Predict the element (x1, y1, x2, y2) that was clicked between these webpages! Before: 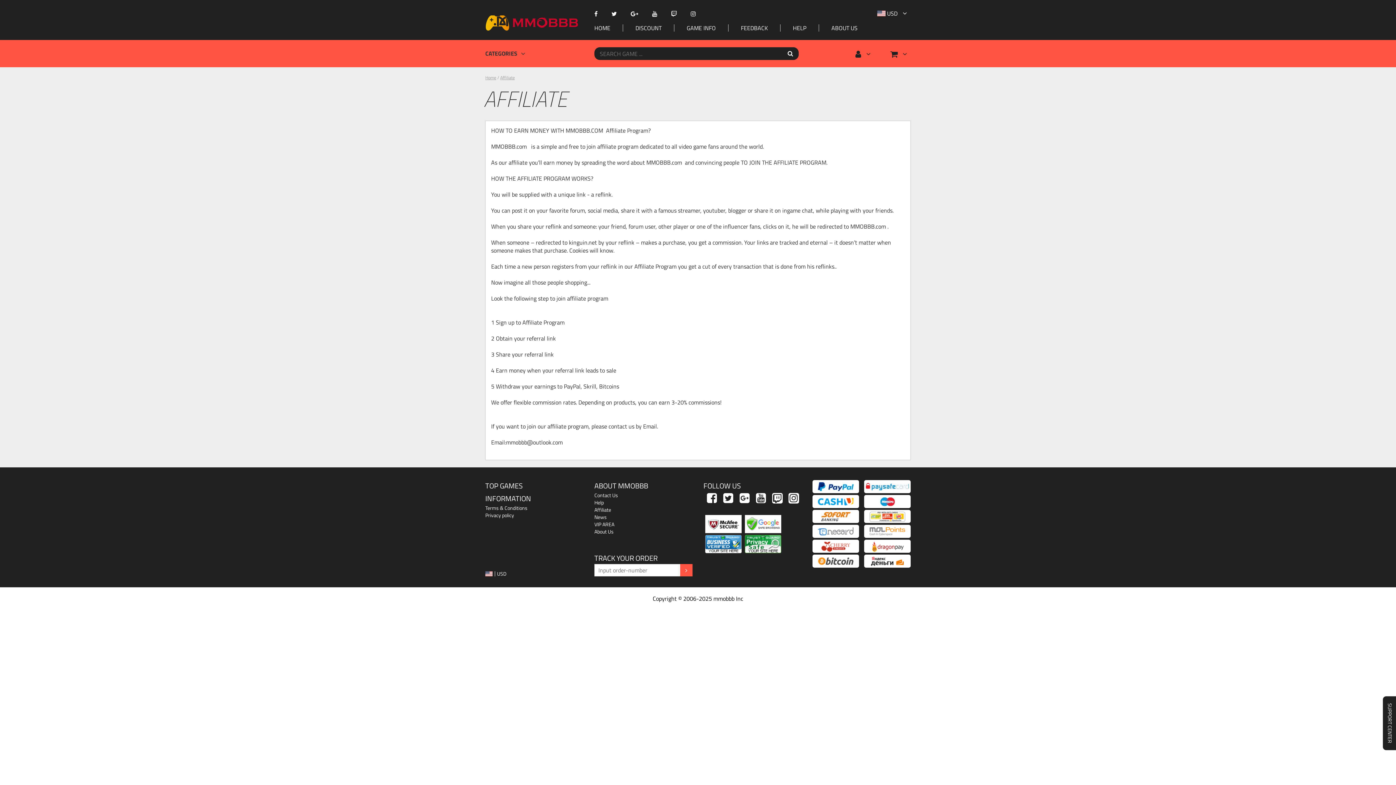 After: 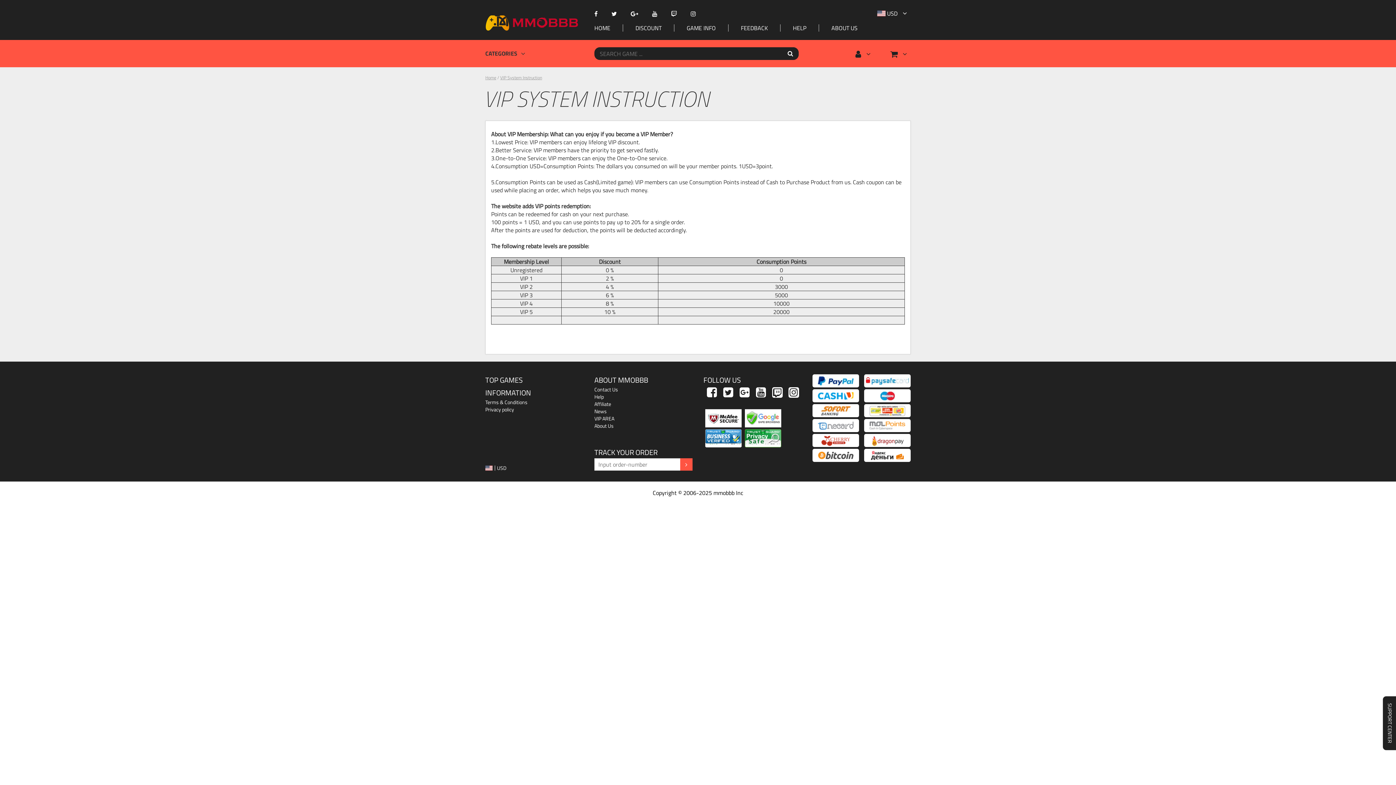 Action: label: DISCOUNT bbox: (623, 24, 674, 31)